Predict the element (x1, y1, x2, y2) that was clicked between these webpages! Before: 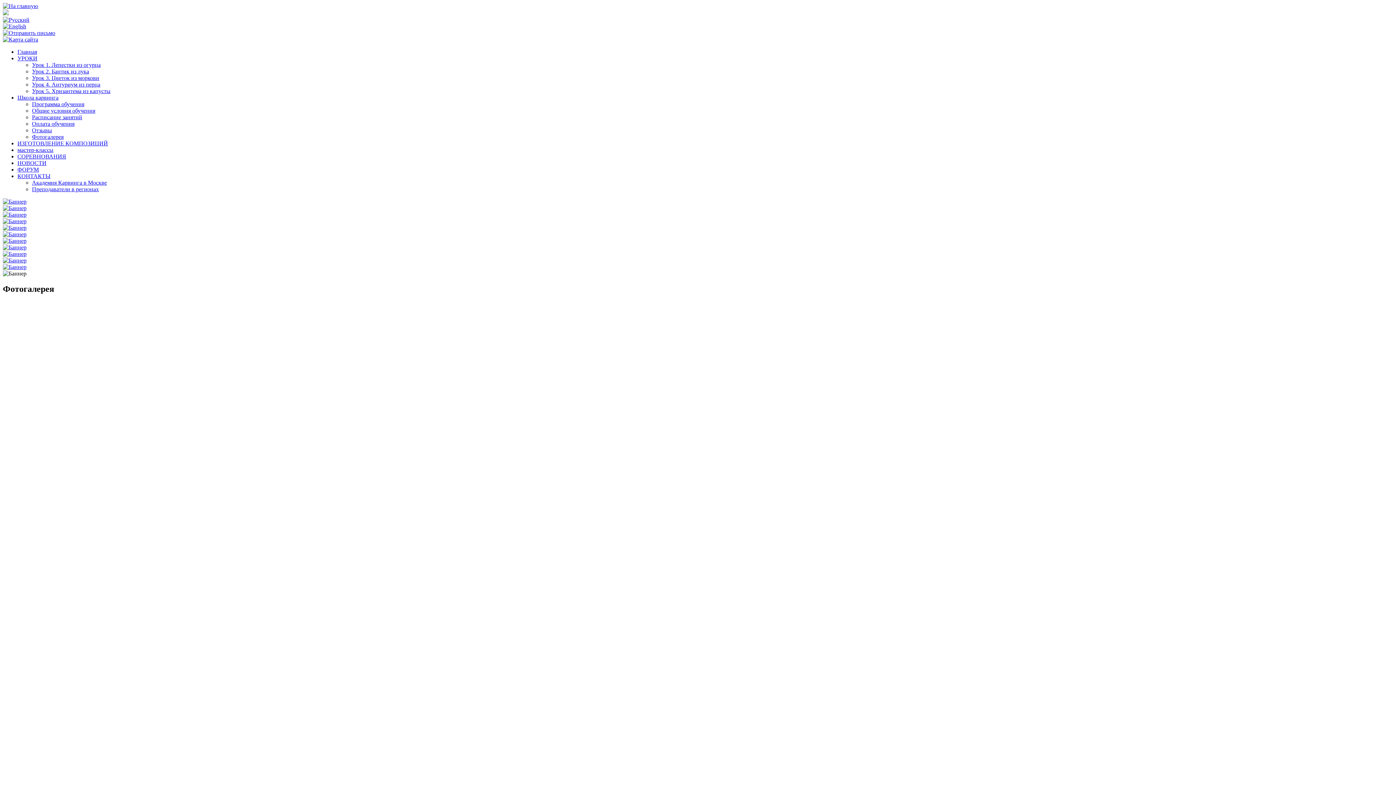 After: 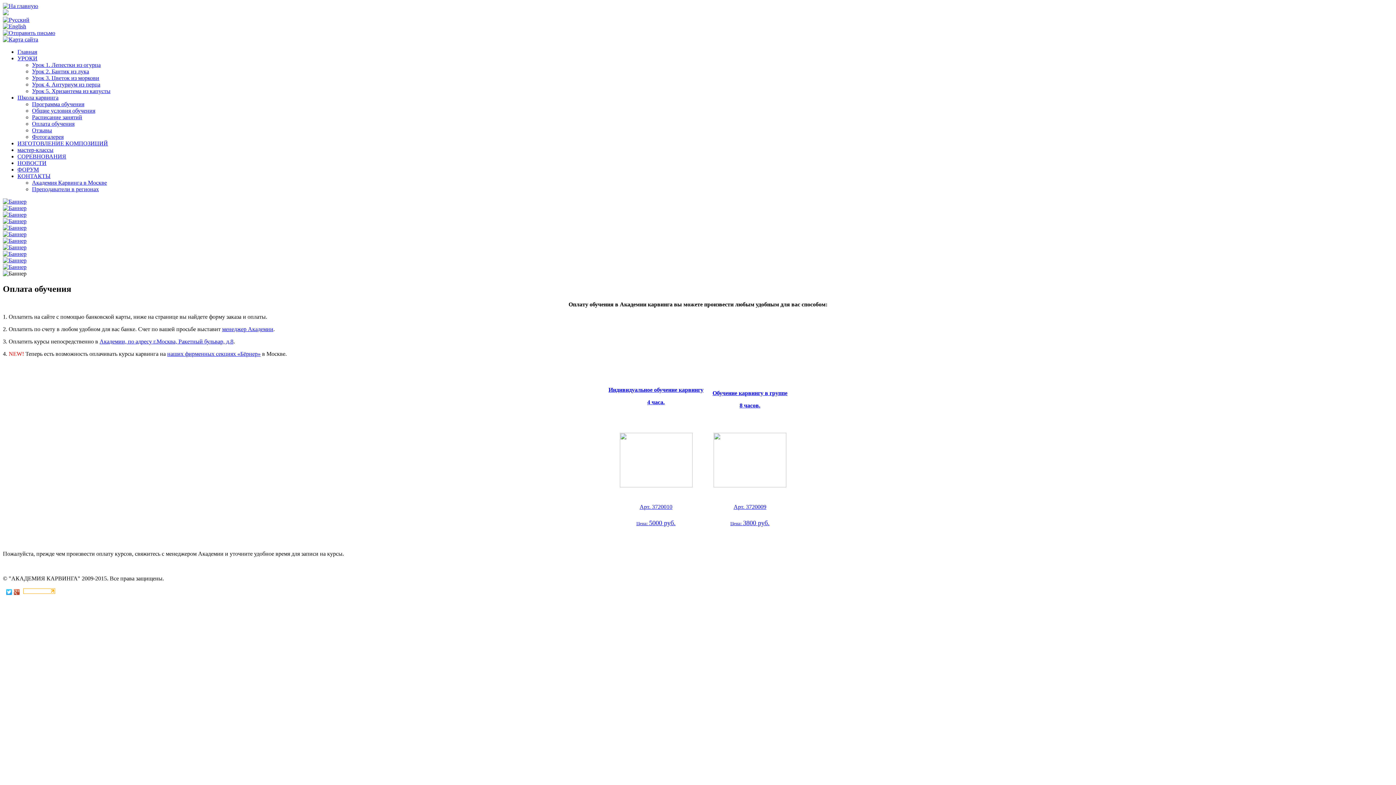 Action: label: Оплата обучения bbox: (32, 120, 74, 126)